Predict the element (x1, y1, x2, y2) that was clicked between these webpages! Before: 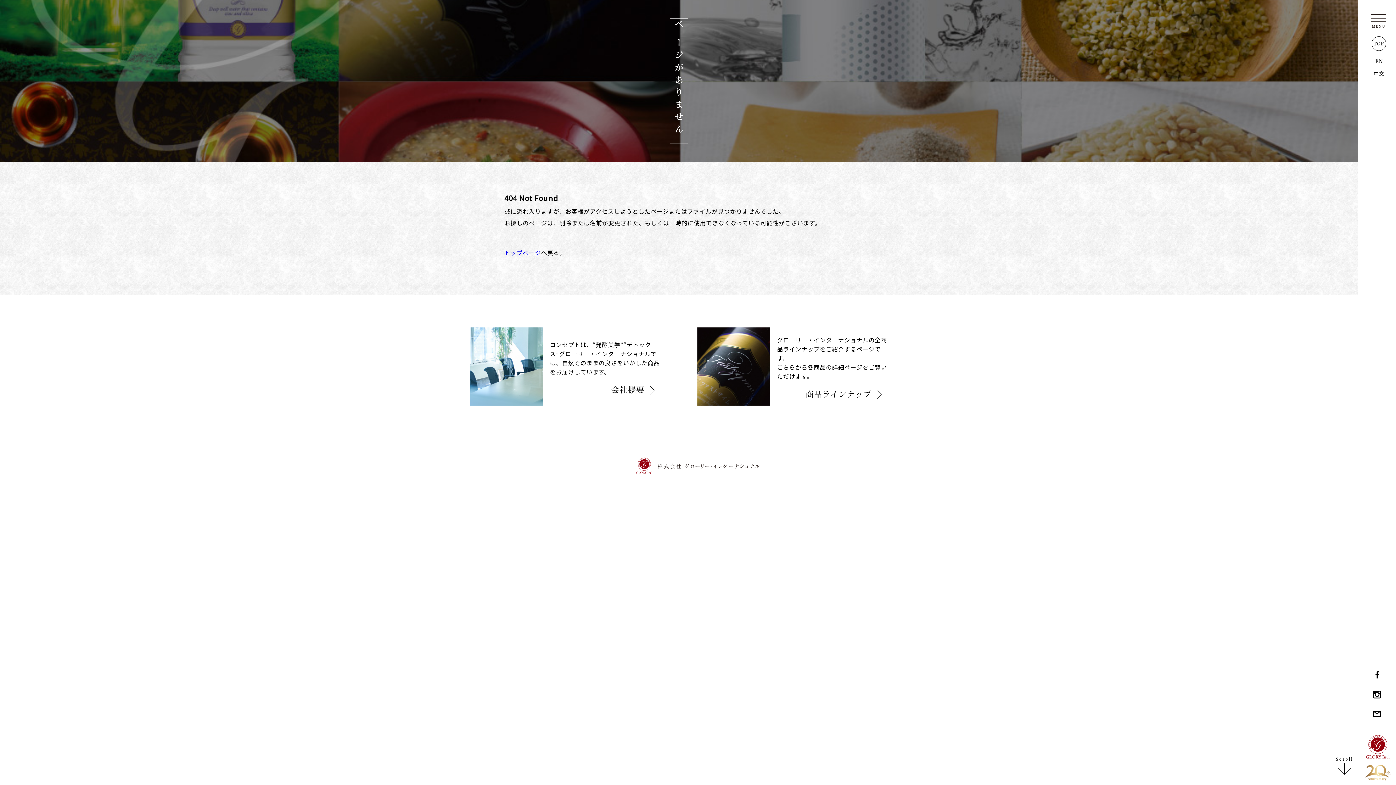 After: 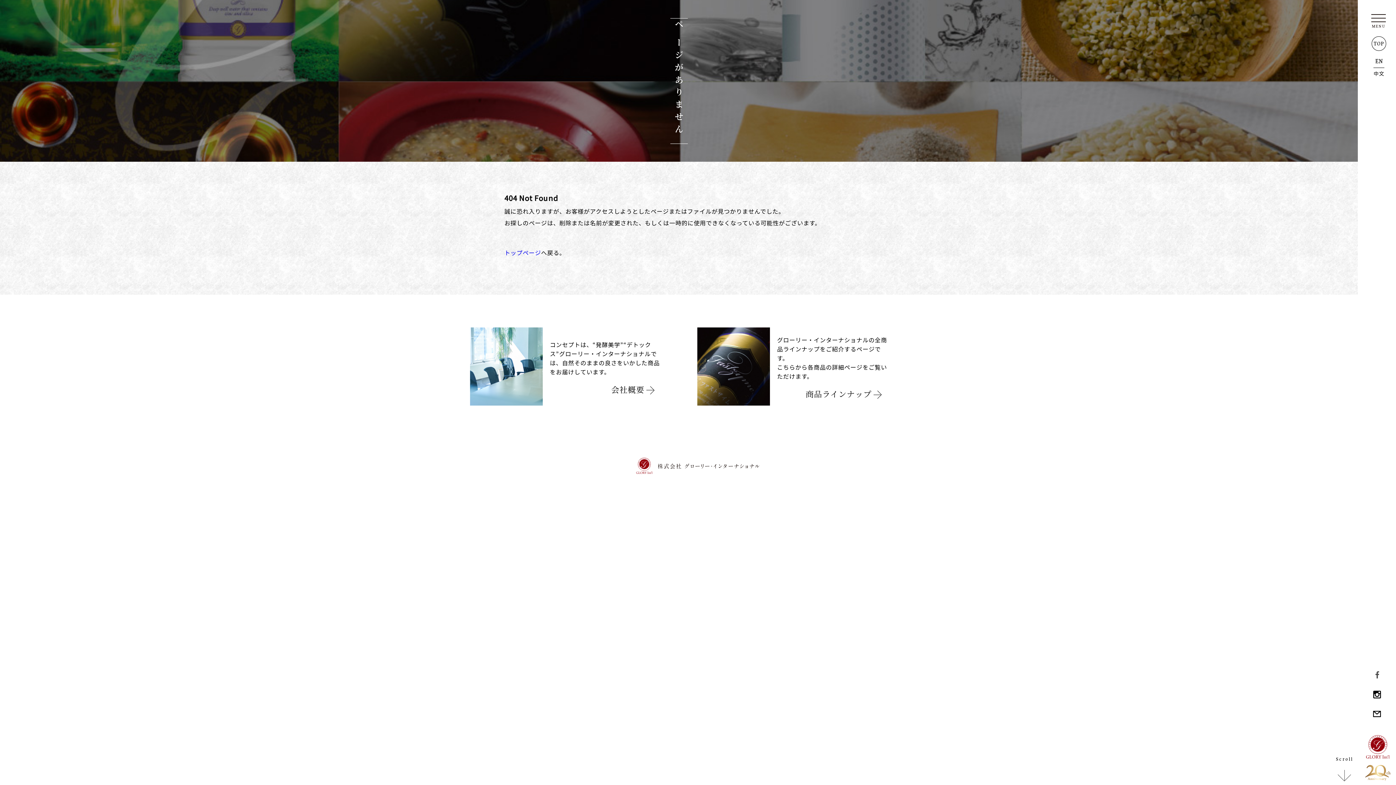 Action: bbox: (1373, 669, 1381, 678)